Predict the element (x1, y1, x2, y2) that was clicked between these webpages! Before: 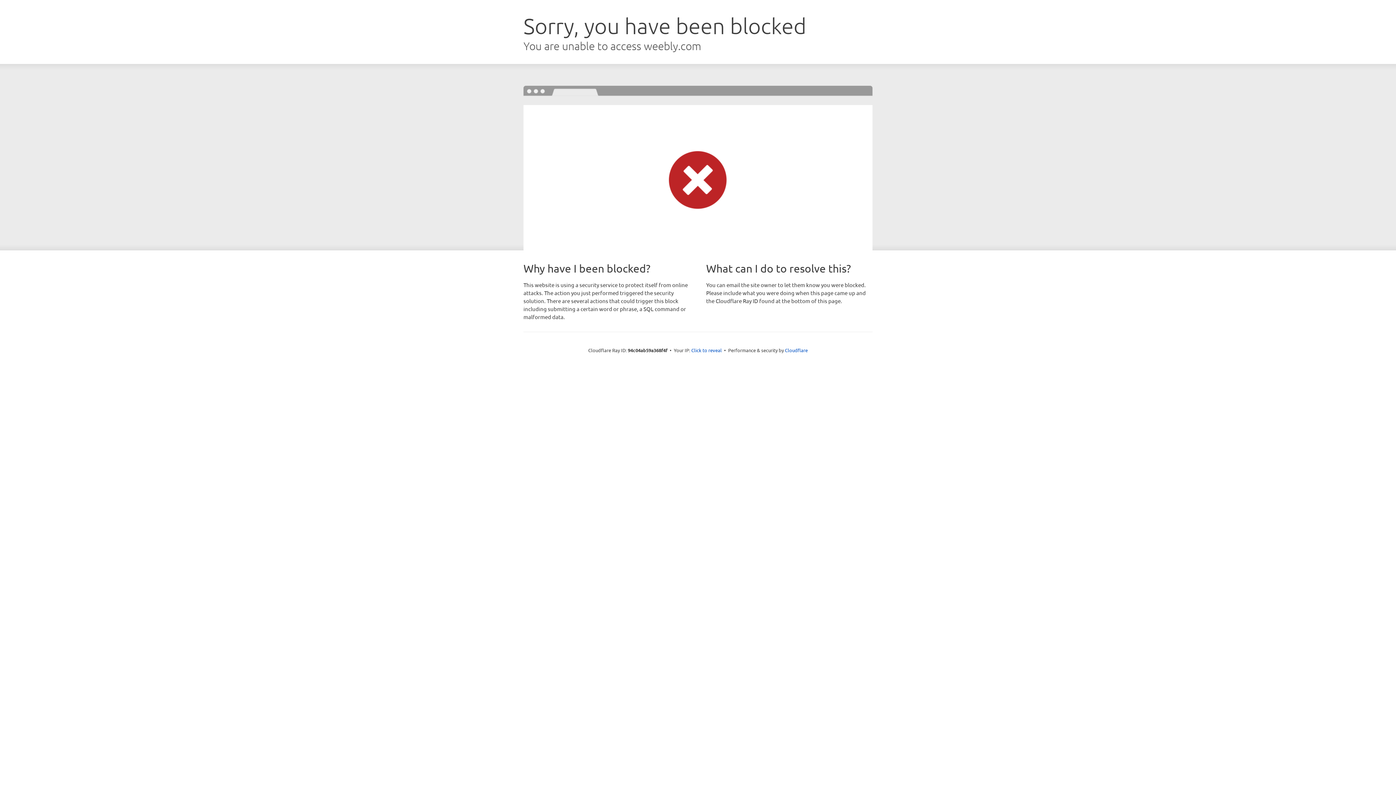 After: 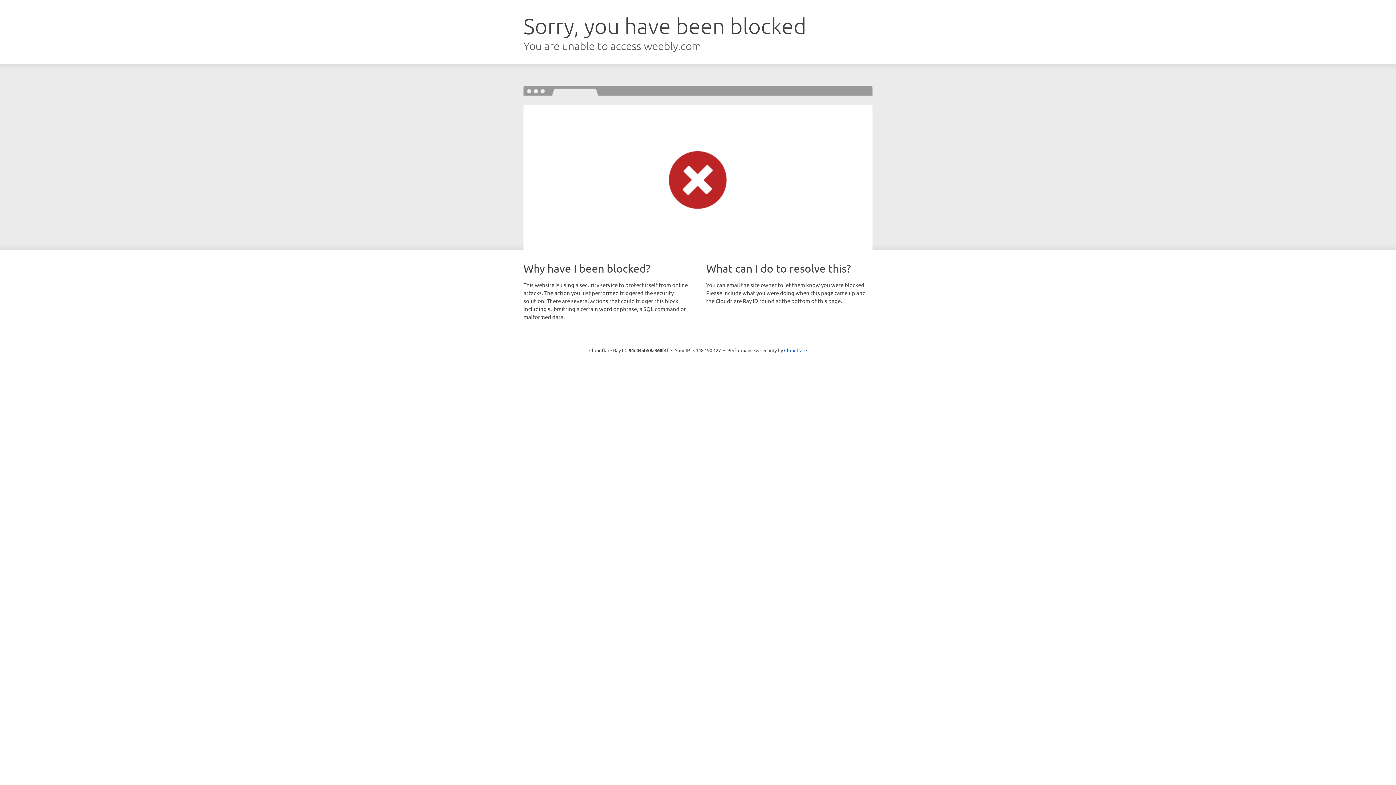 Action: label: Click to reveal bbox: (691, 346, 722, 353)